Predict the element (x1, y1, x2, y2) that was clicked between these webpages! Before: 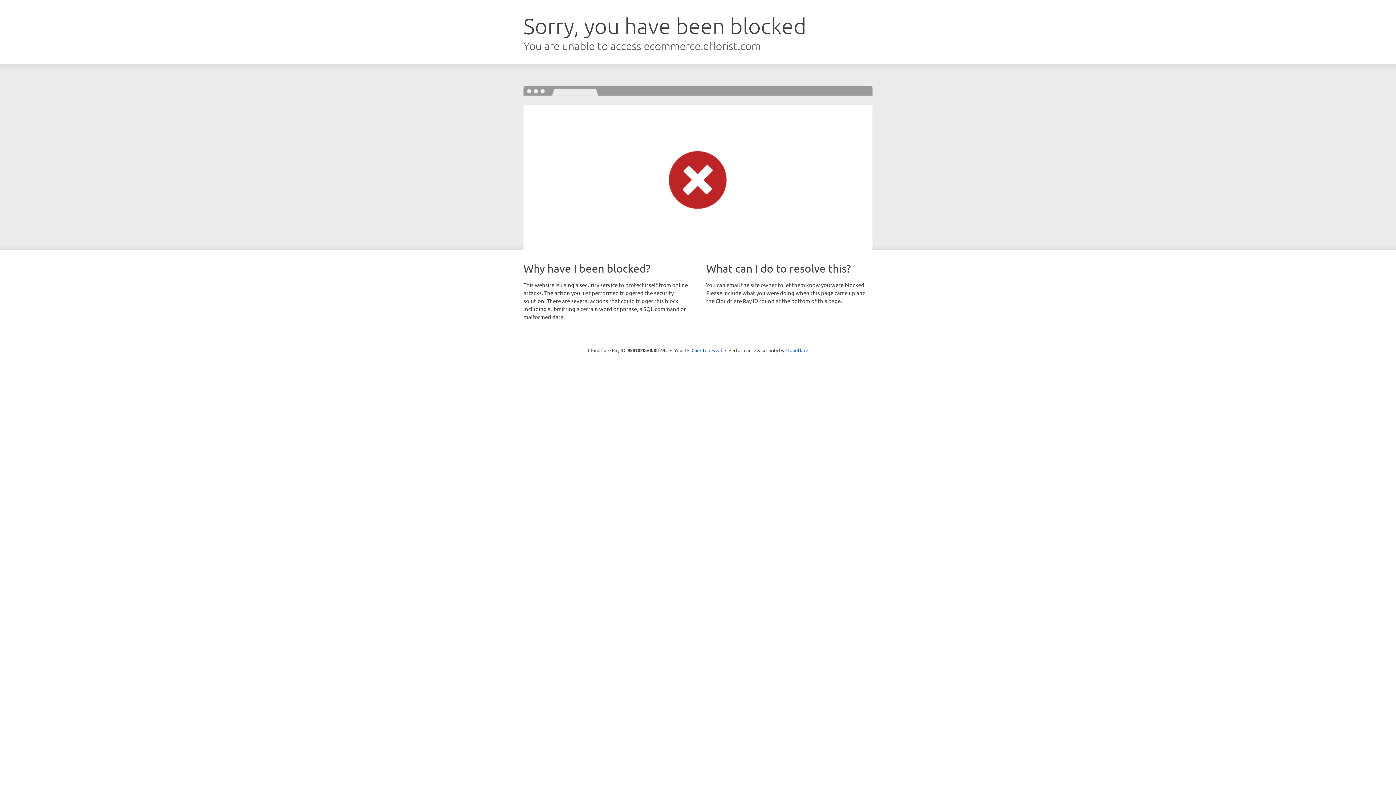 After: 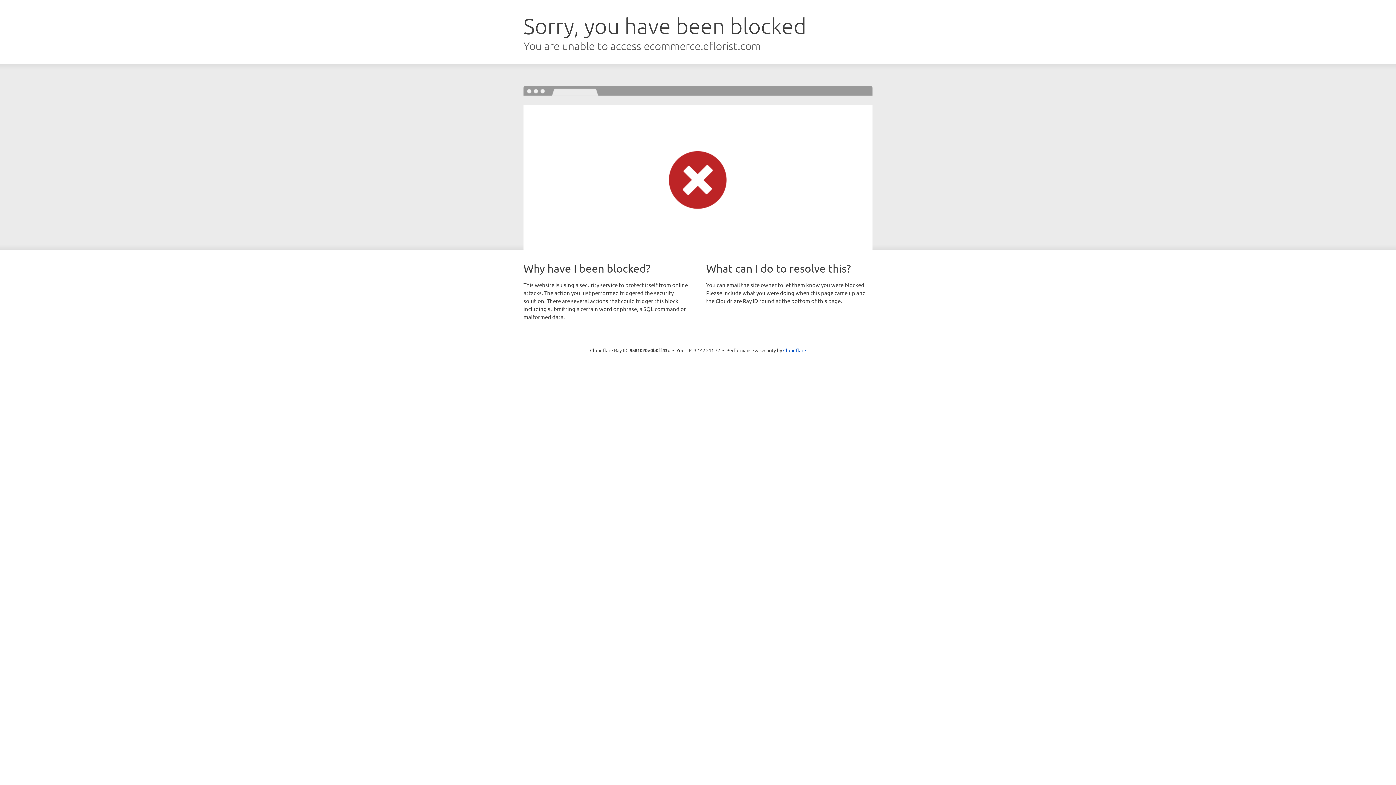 Action: bbox: (691, 346, 722, 353) label: Click to reveal